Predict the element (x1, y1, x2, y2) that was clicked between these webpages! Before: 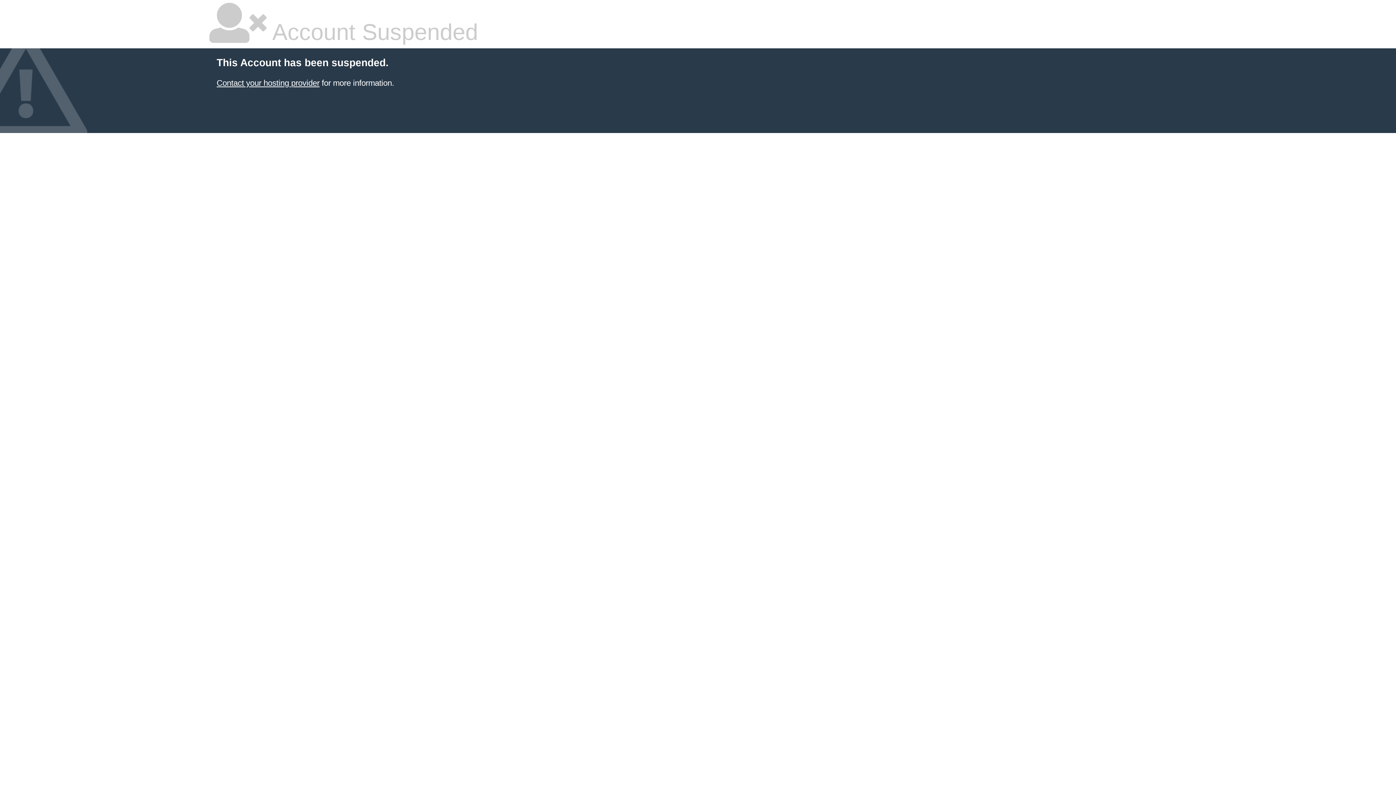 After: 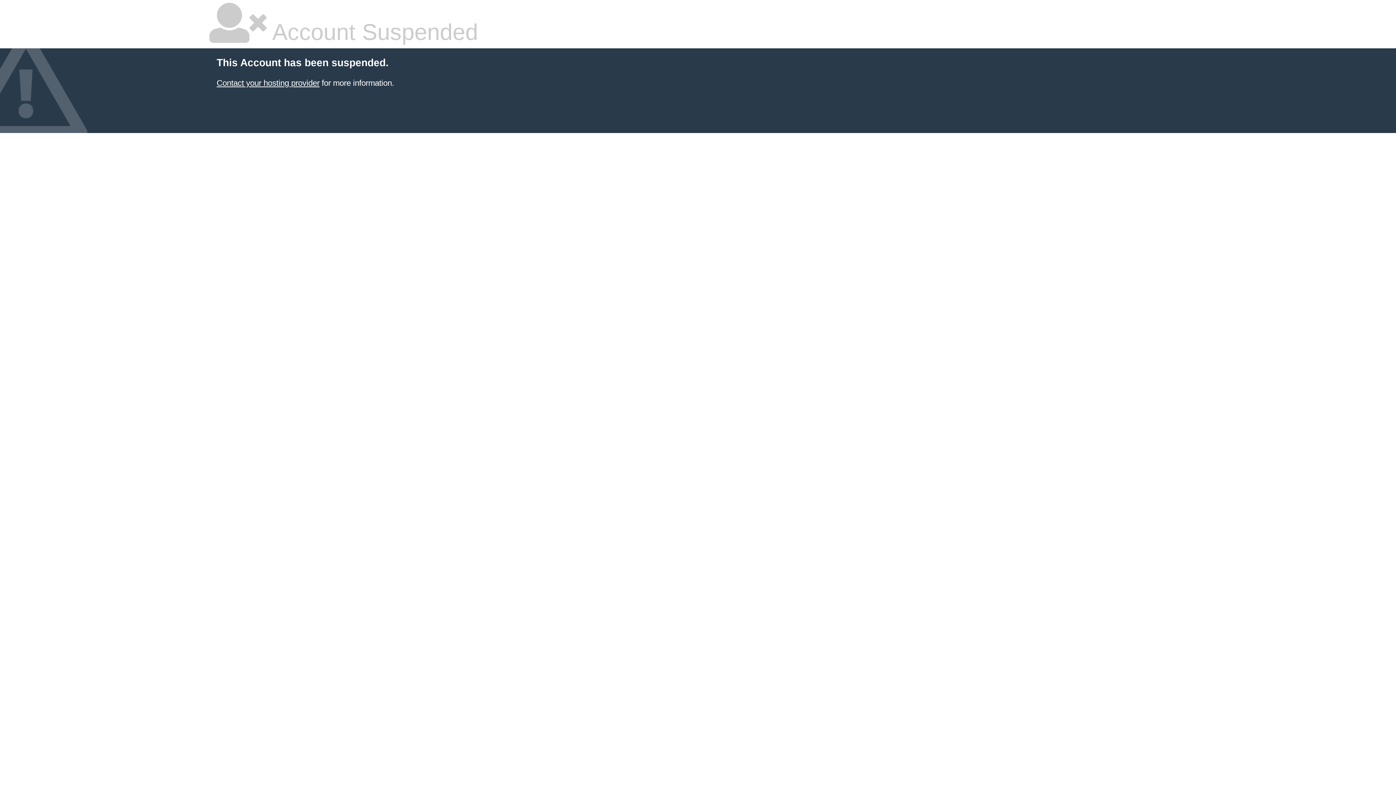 Action: label: Contact your hosting provider bbox: (216, 78, 319, 87)